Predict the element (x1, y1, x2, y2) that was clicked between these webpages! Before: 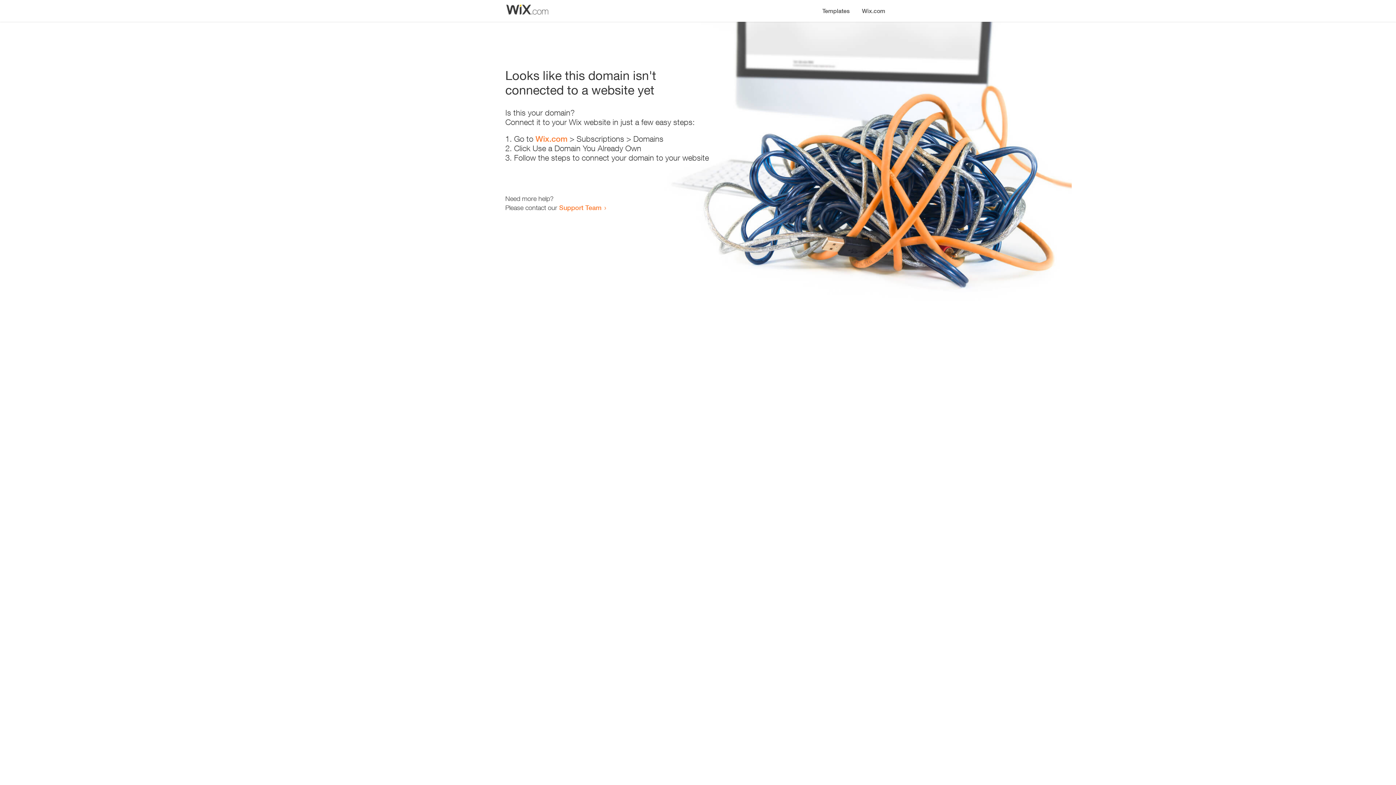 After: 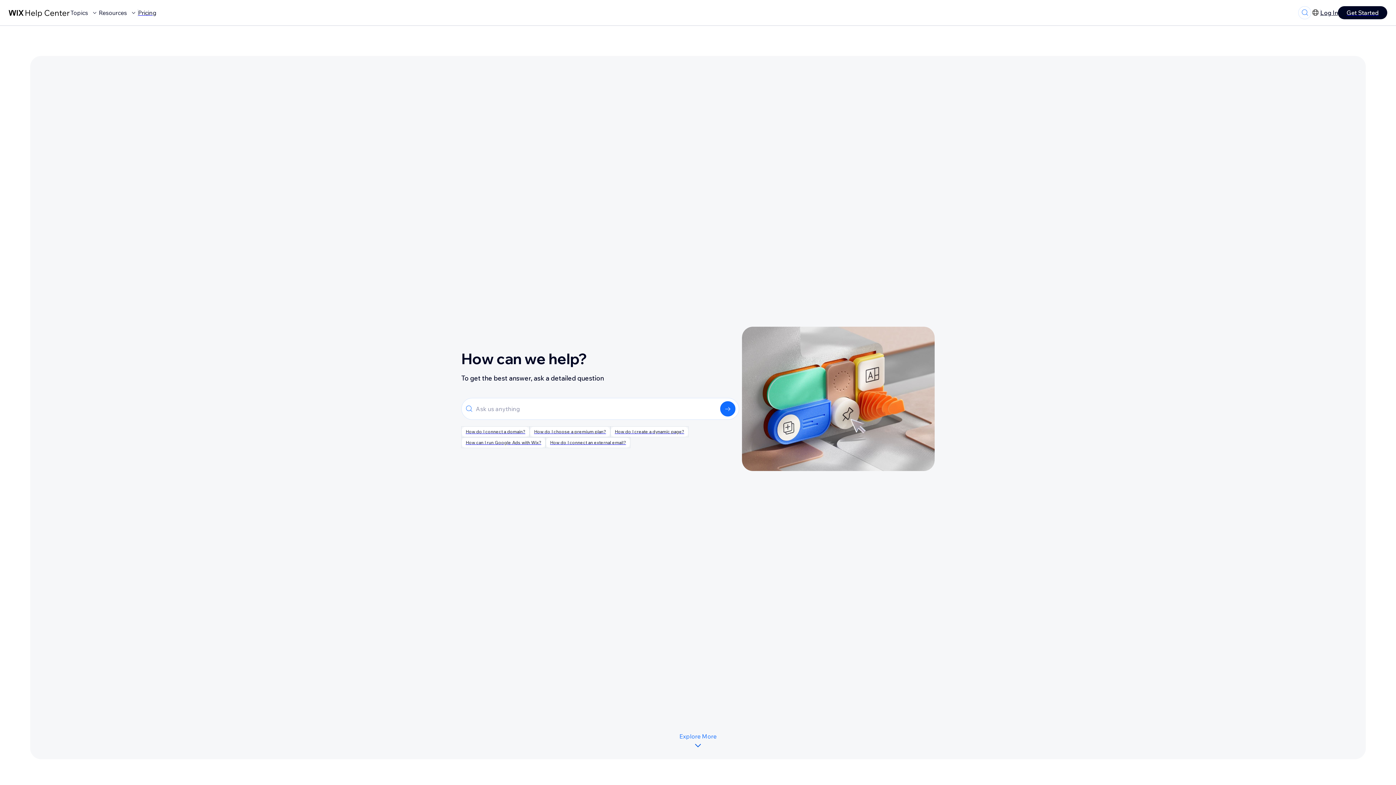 Action: label: Support Team bbox: (559, 203, 601, 211)